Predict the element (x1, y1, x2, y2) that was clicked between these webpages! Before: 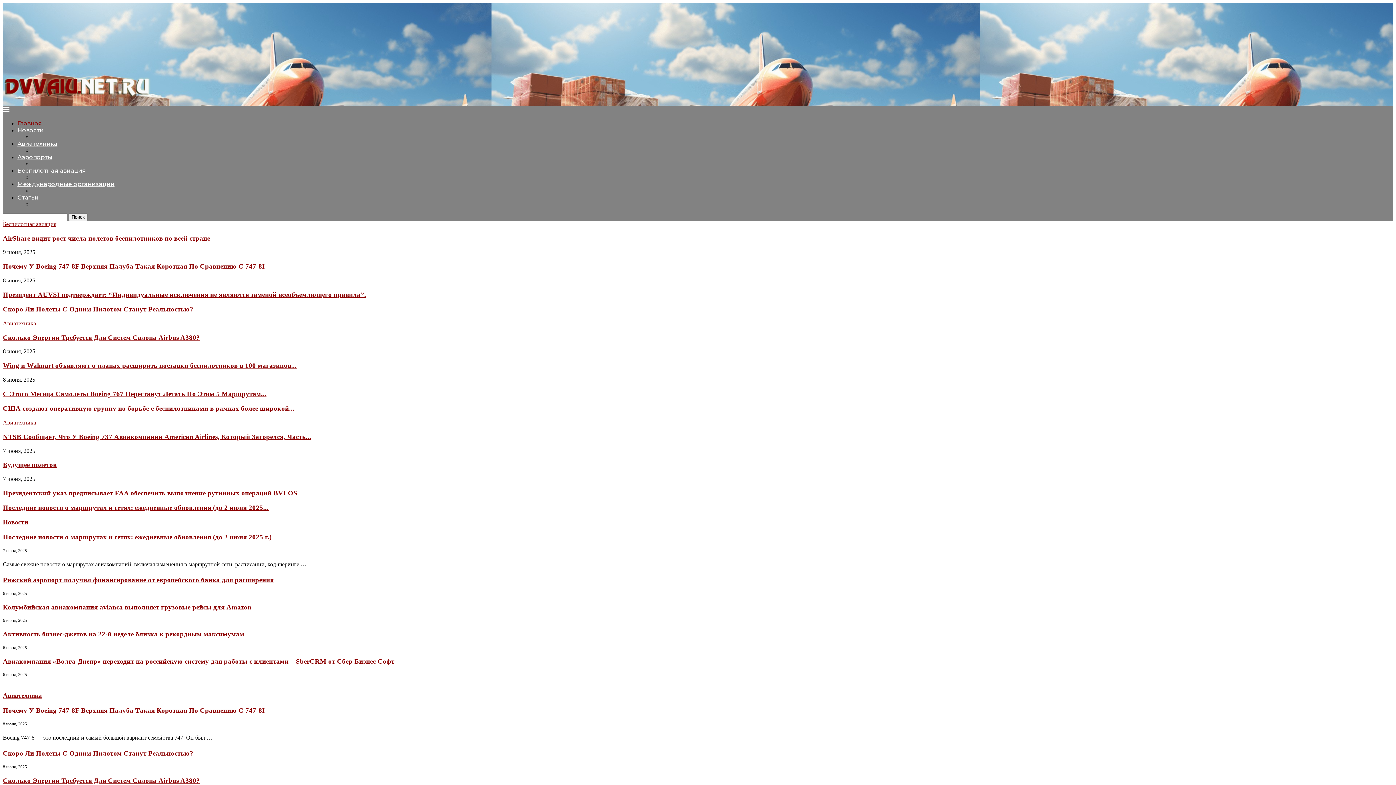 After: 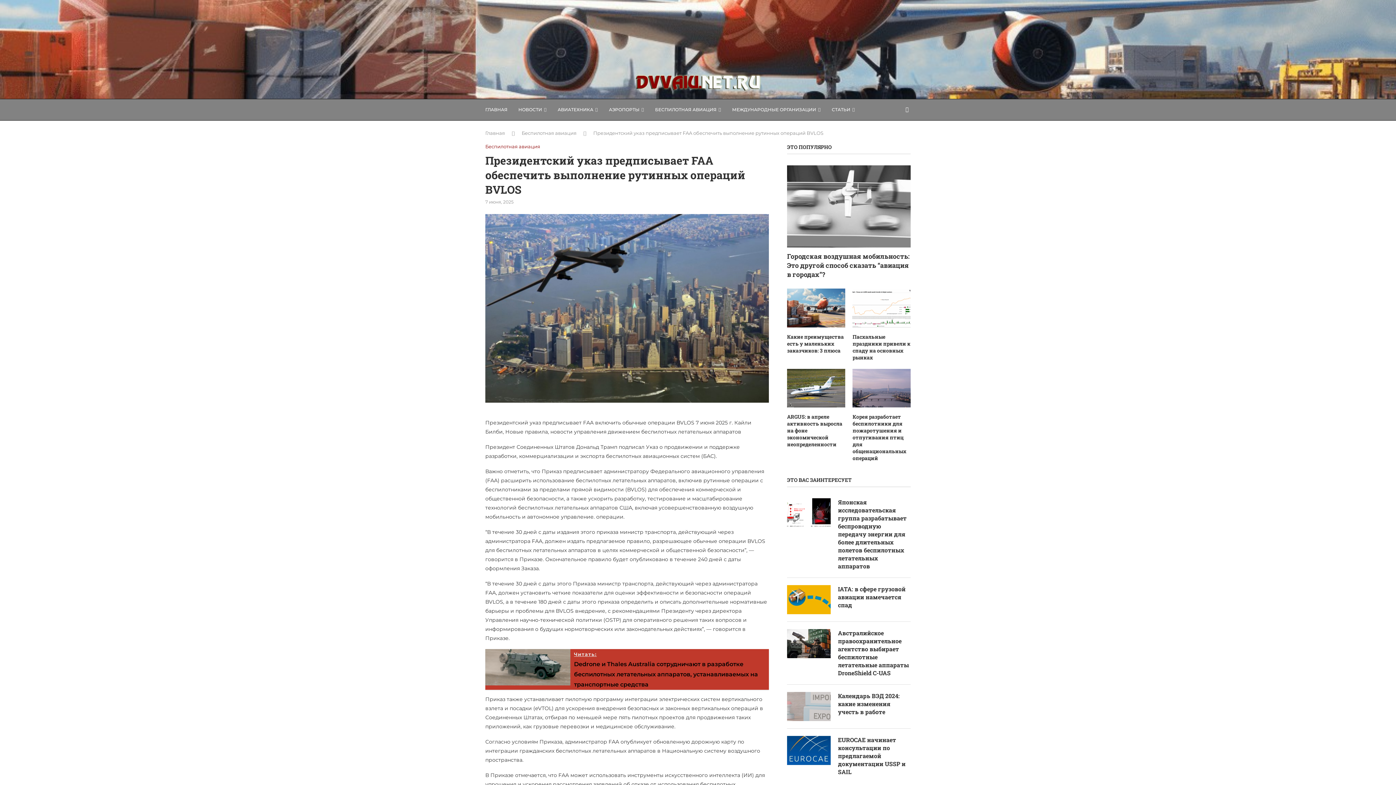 Action: label: Президентский указ предписывает FAA обеспечить выполнение рутинных операций BVLOS bbox: (2, 489, 297, 496)